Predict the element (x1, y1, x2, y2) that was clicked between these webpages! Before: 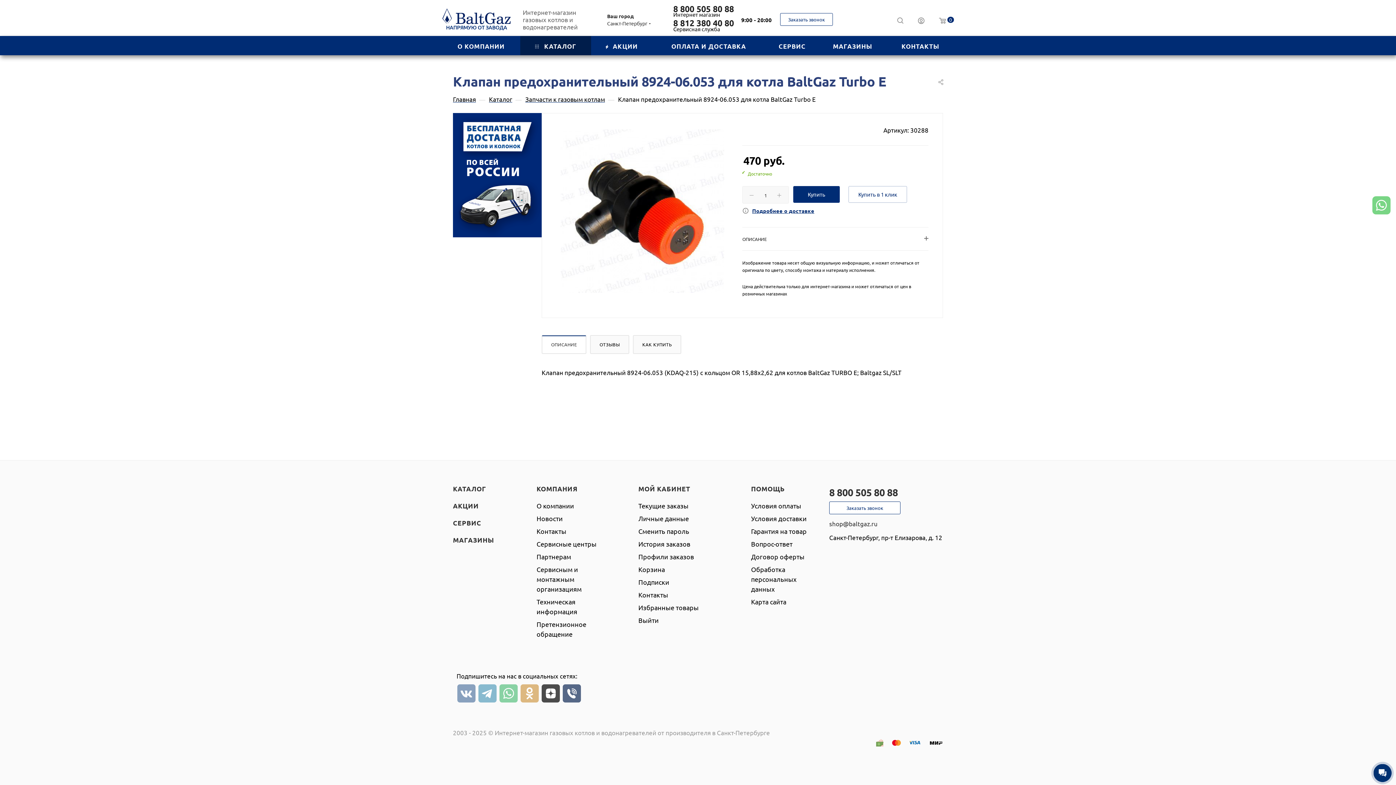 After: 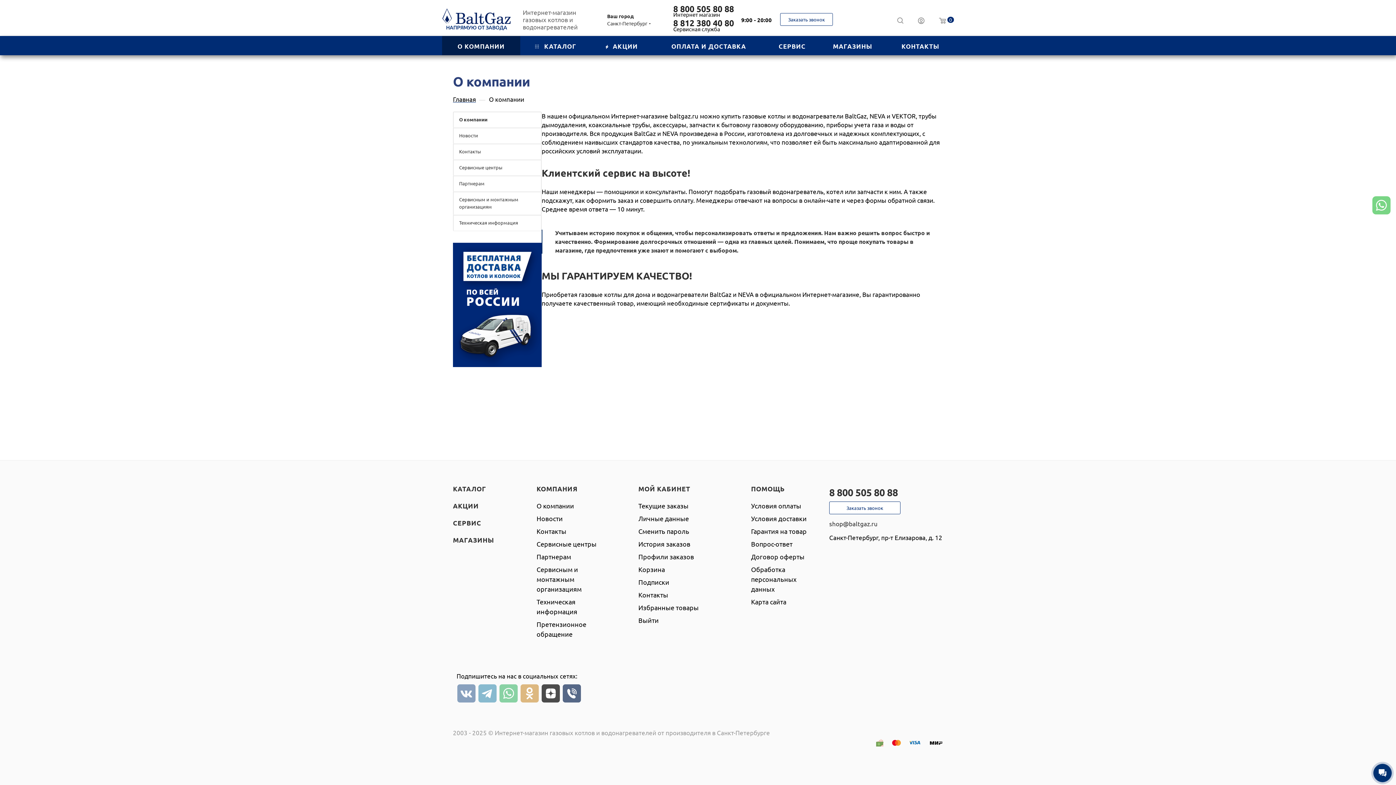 Action: bbox: (536, 502, 574, 509) label: О компании